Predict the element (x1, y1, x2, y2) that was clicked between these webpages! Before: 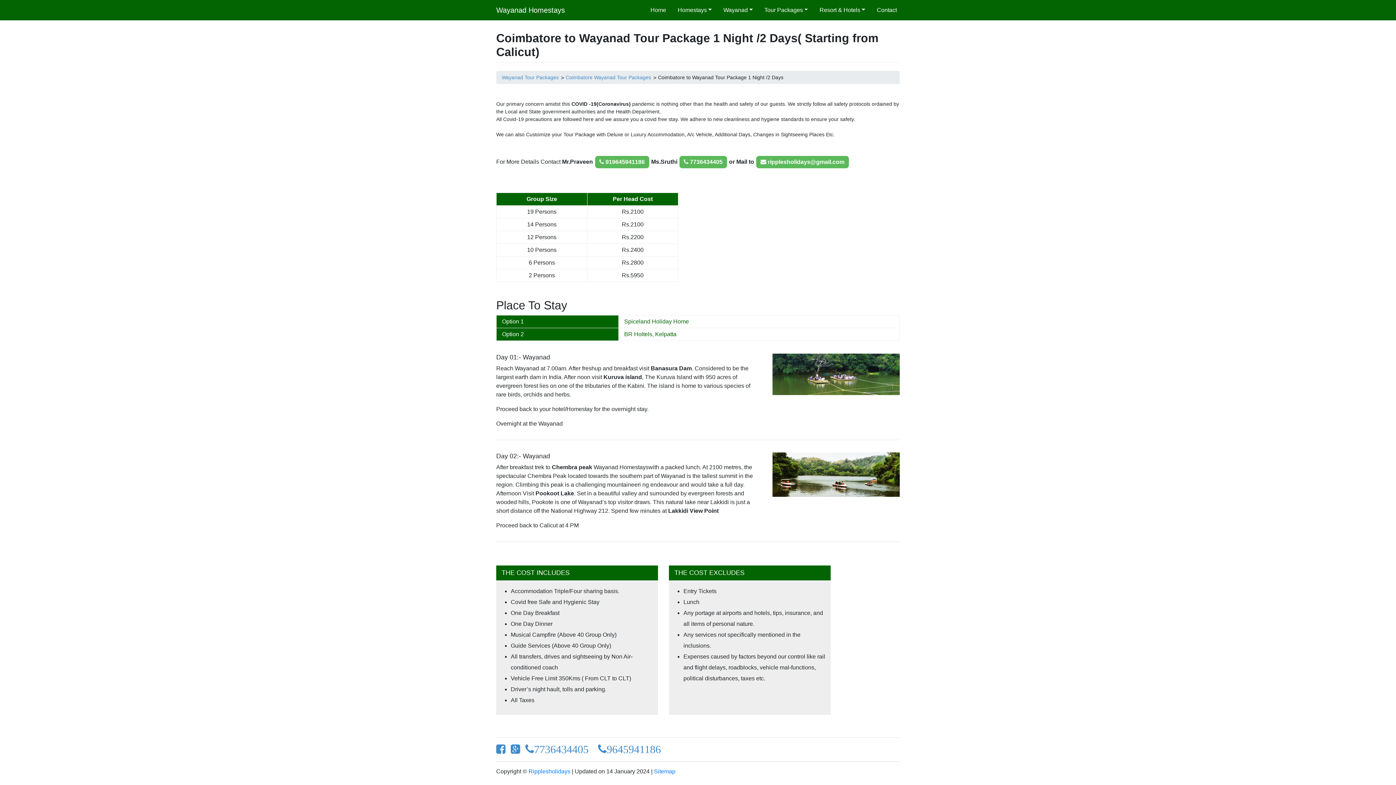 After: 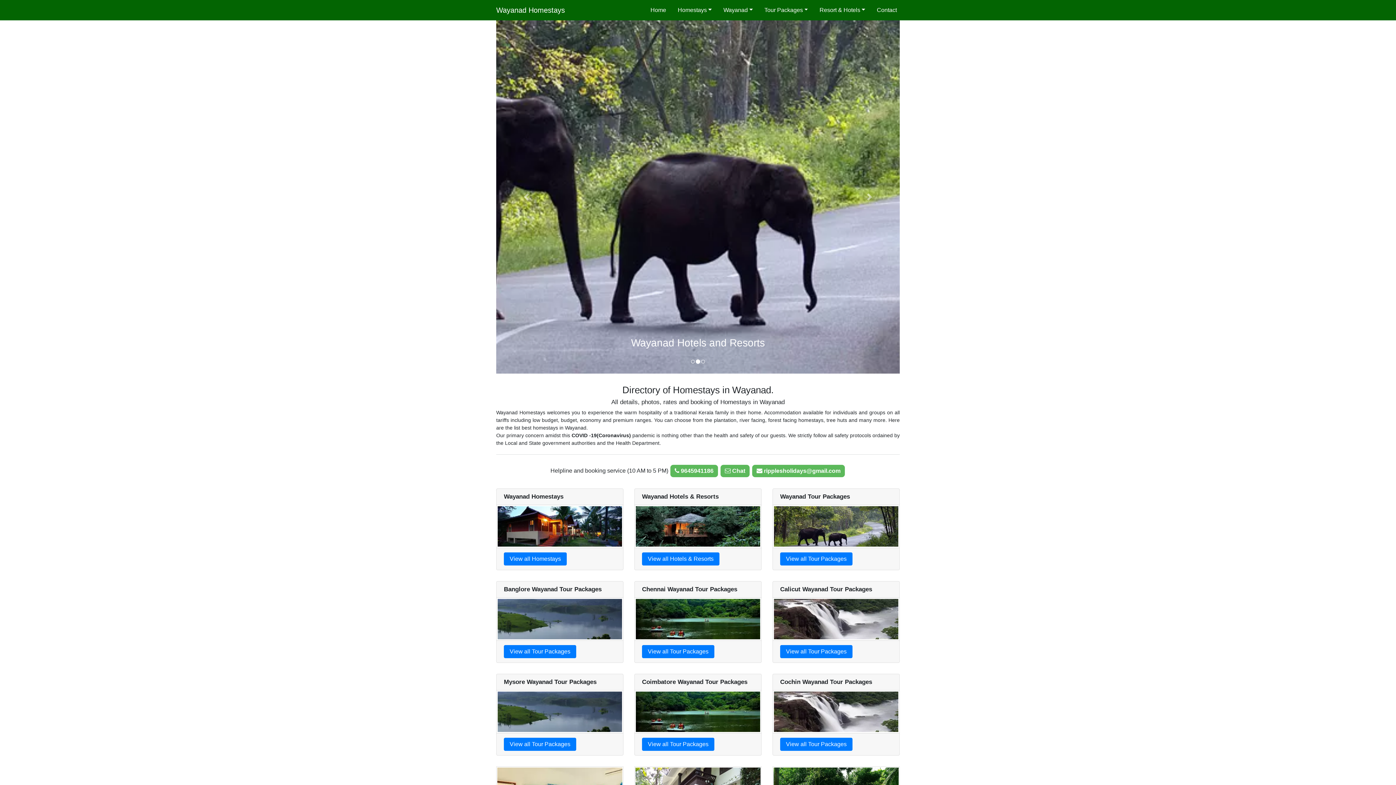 Action: label: Home bbox: (641, 2, 669, 17)